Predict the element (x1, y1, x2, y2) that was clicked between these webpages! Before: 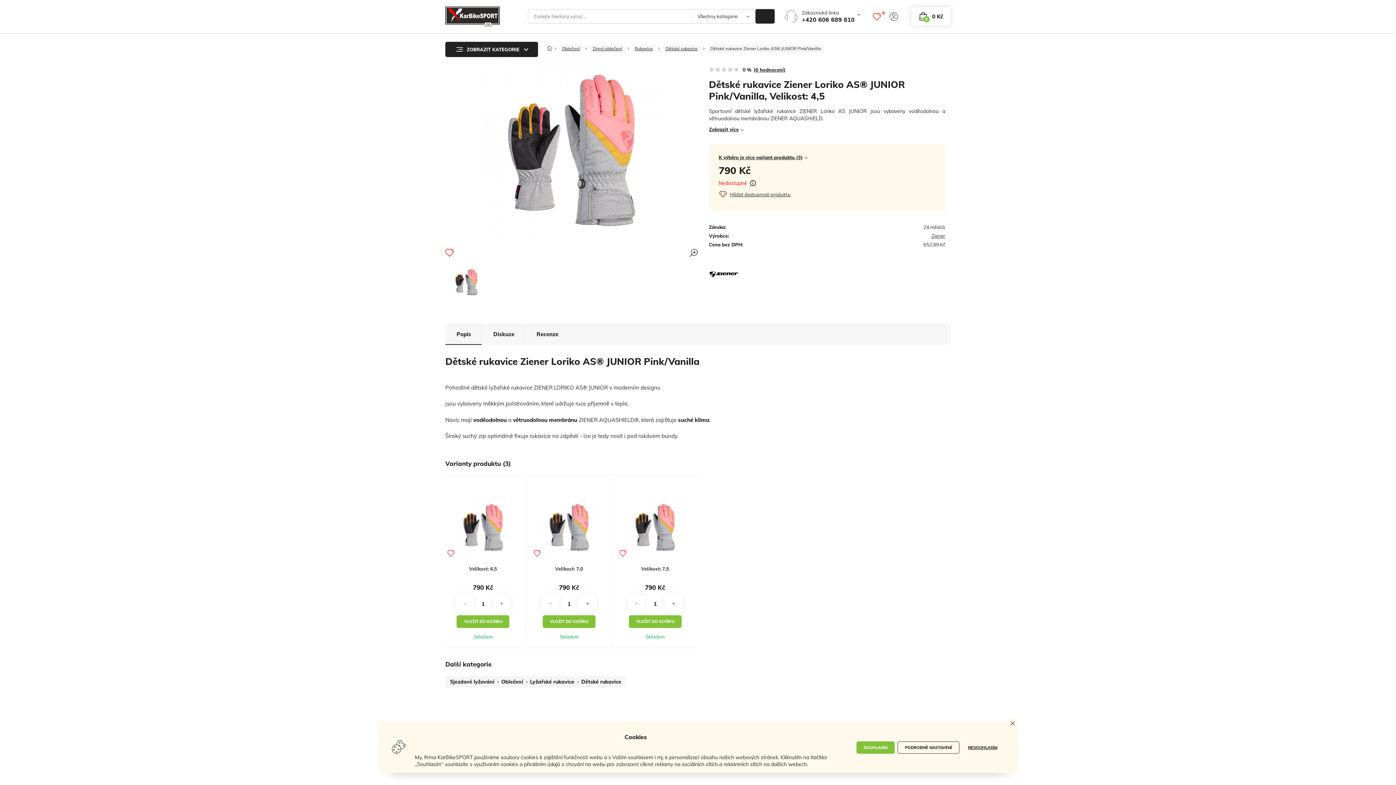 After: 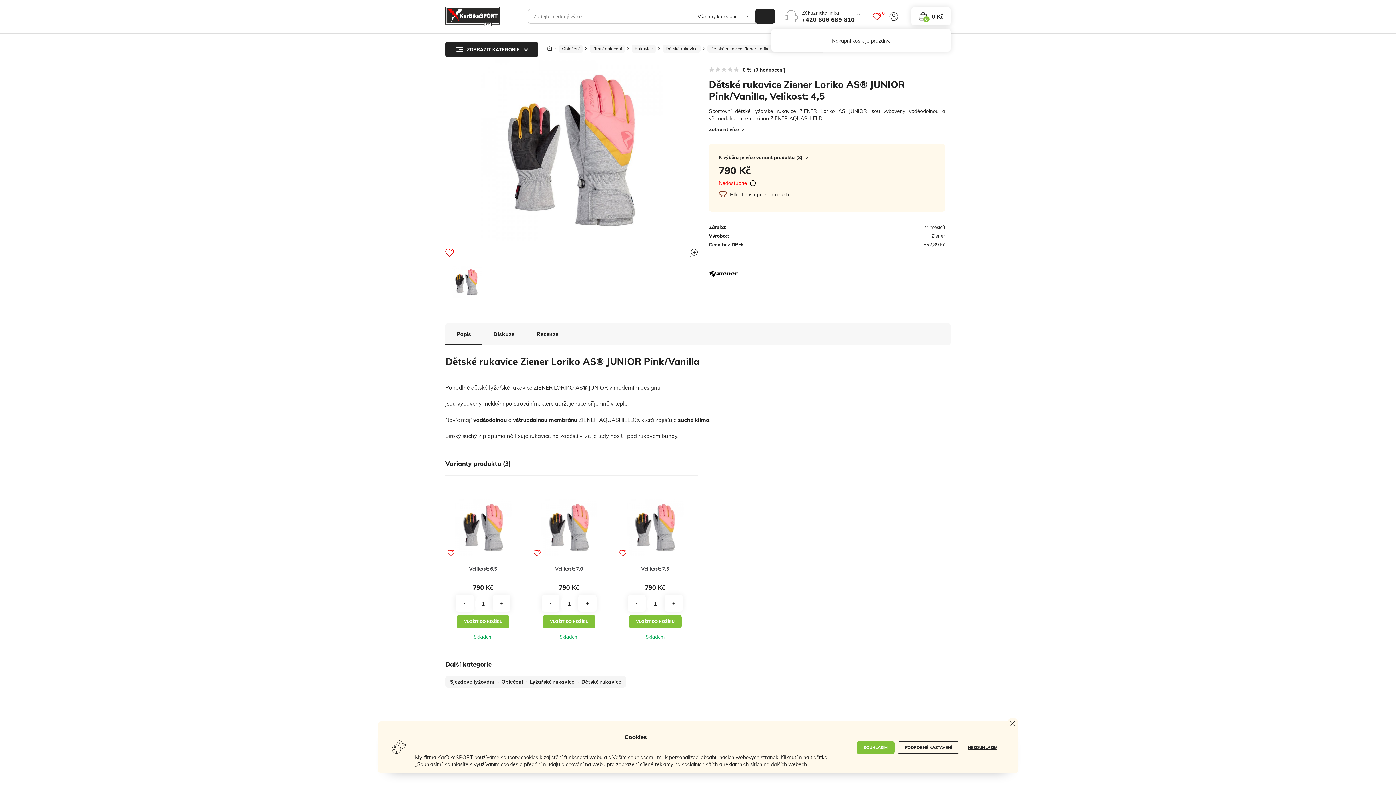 Action: bbox: (911, 7, 950, 25) label: 0 Kč
0